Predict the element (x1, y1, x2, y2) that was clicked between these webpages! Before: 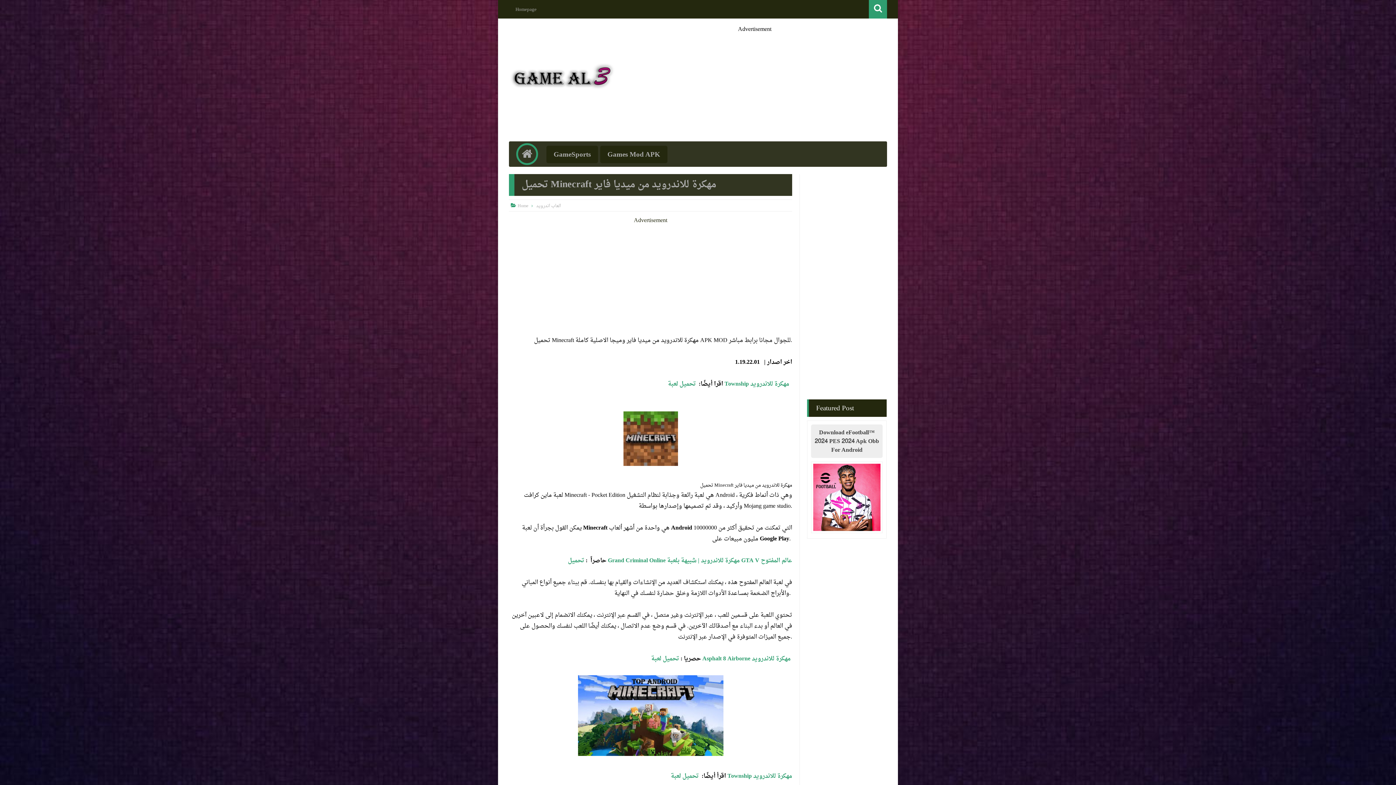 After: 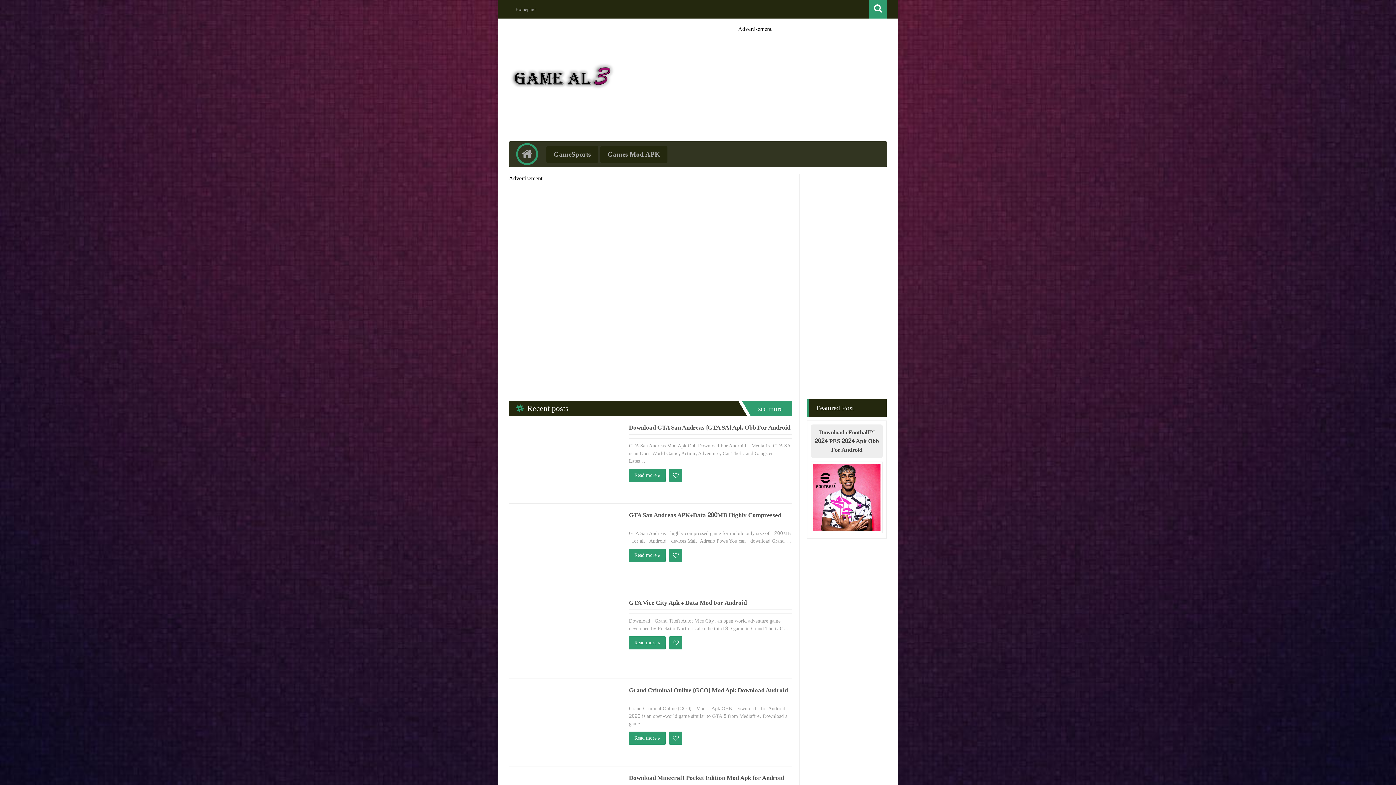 Action: label: Home bbox: (517, 202, 528, 210)